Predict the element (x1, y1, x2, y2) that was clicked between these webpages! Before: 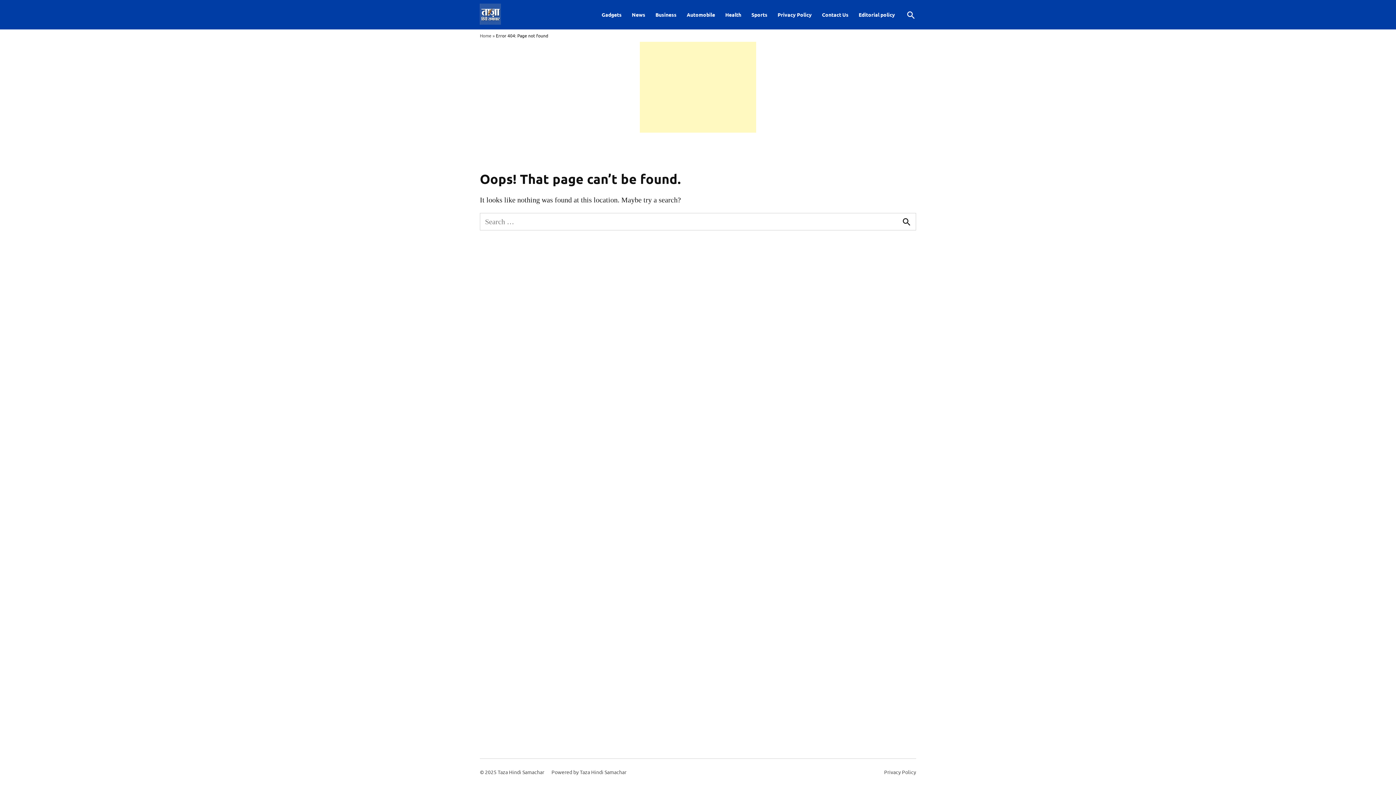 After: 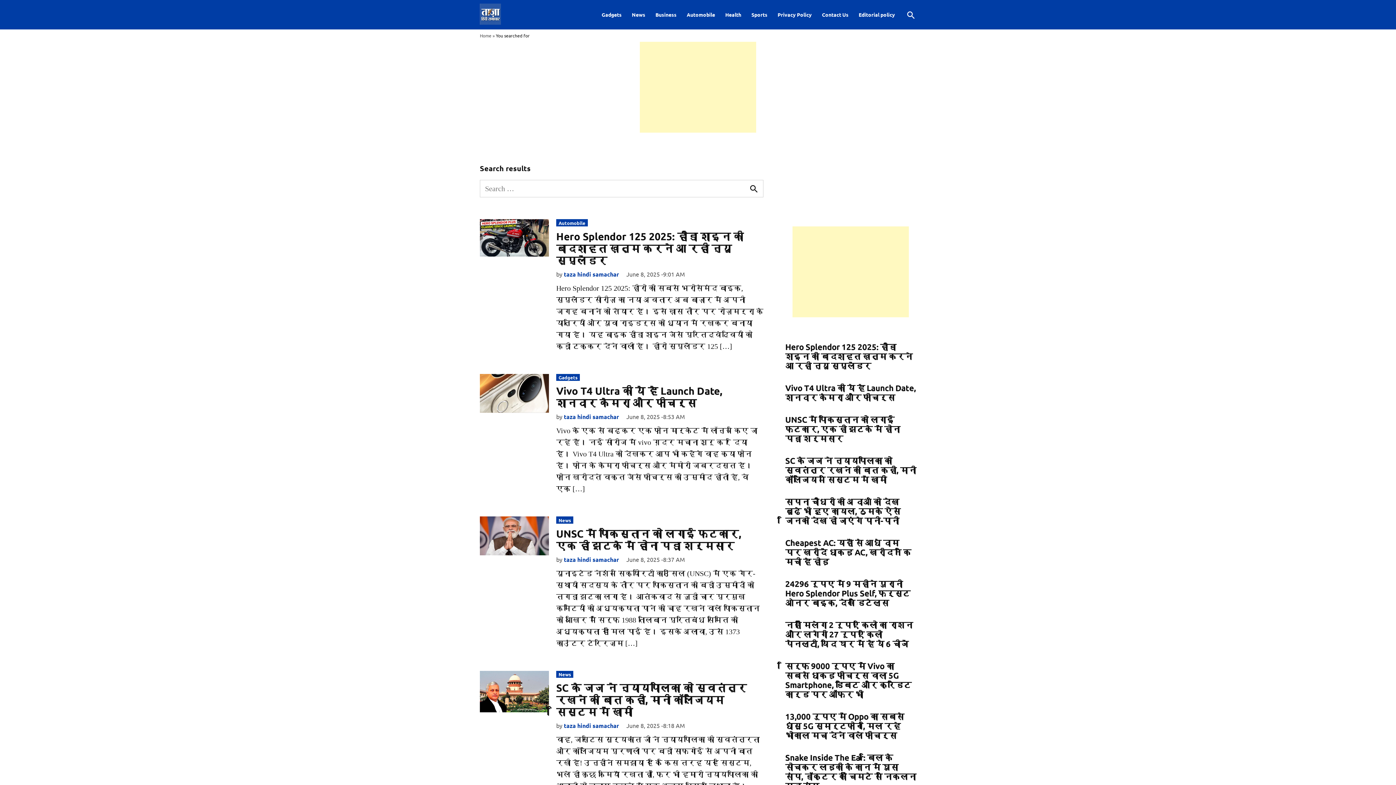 Action: bbox: (898, 213, 915, 229) label: Search